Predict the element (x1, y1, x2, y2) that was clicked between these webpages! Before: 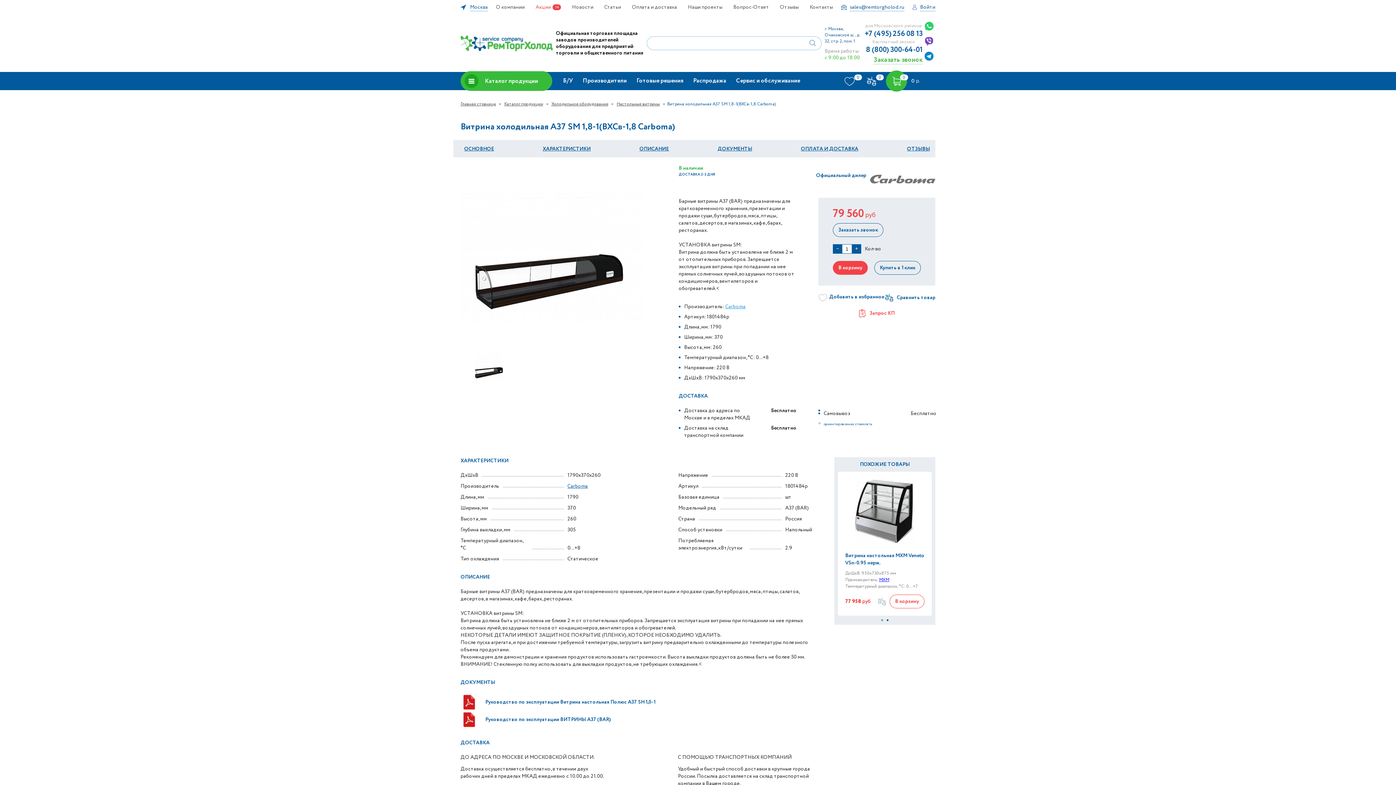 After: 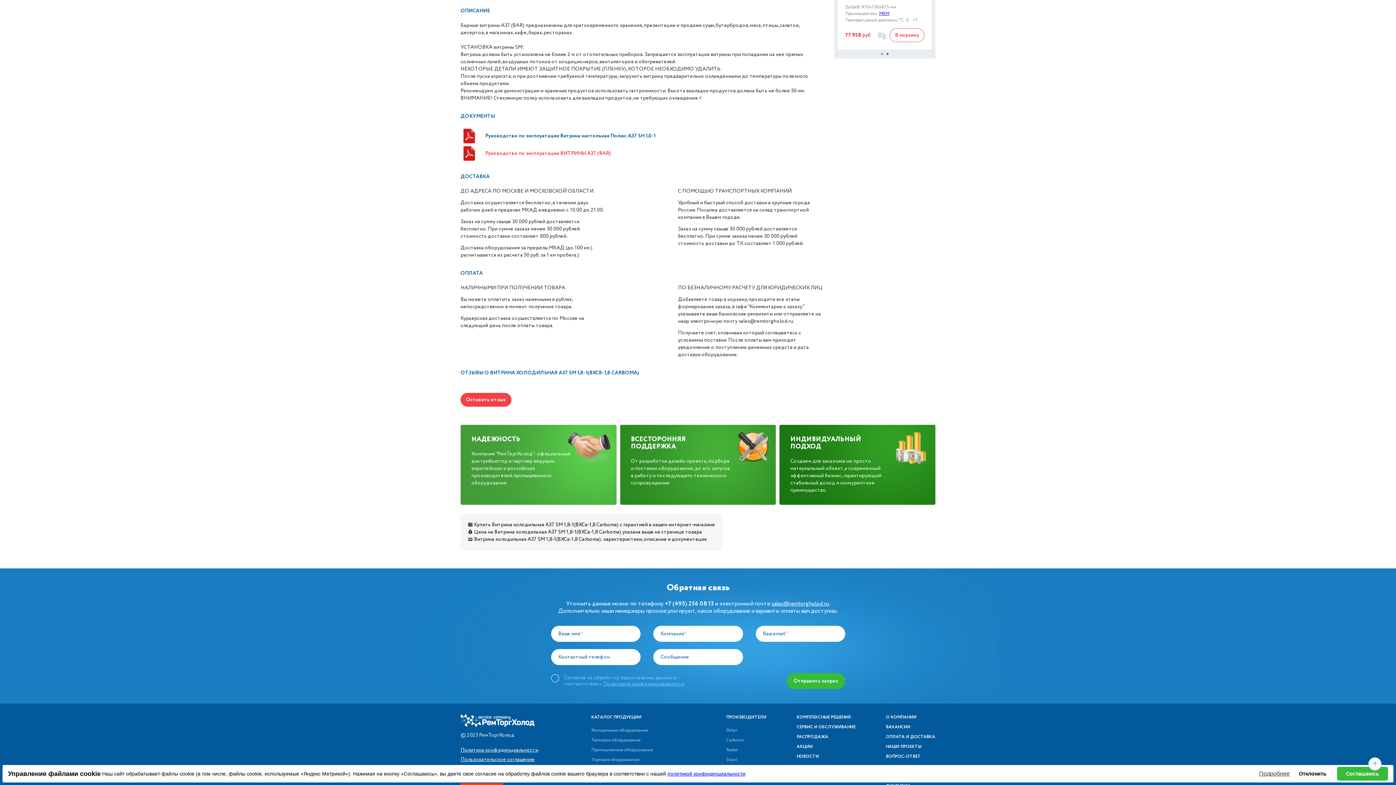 Action: label: ОПИСАНИЕ bbox: (639, 145, 669, 152)